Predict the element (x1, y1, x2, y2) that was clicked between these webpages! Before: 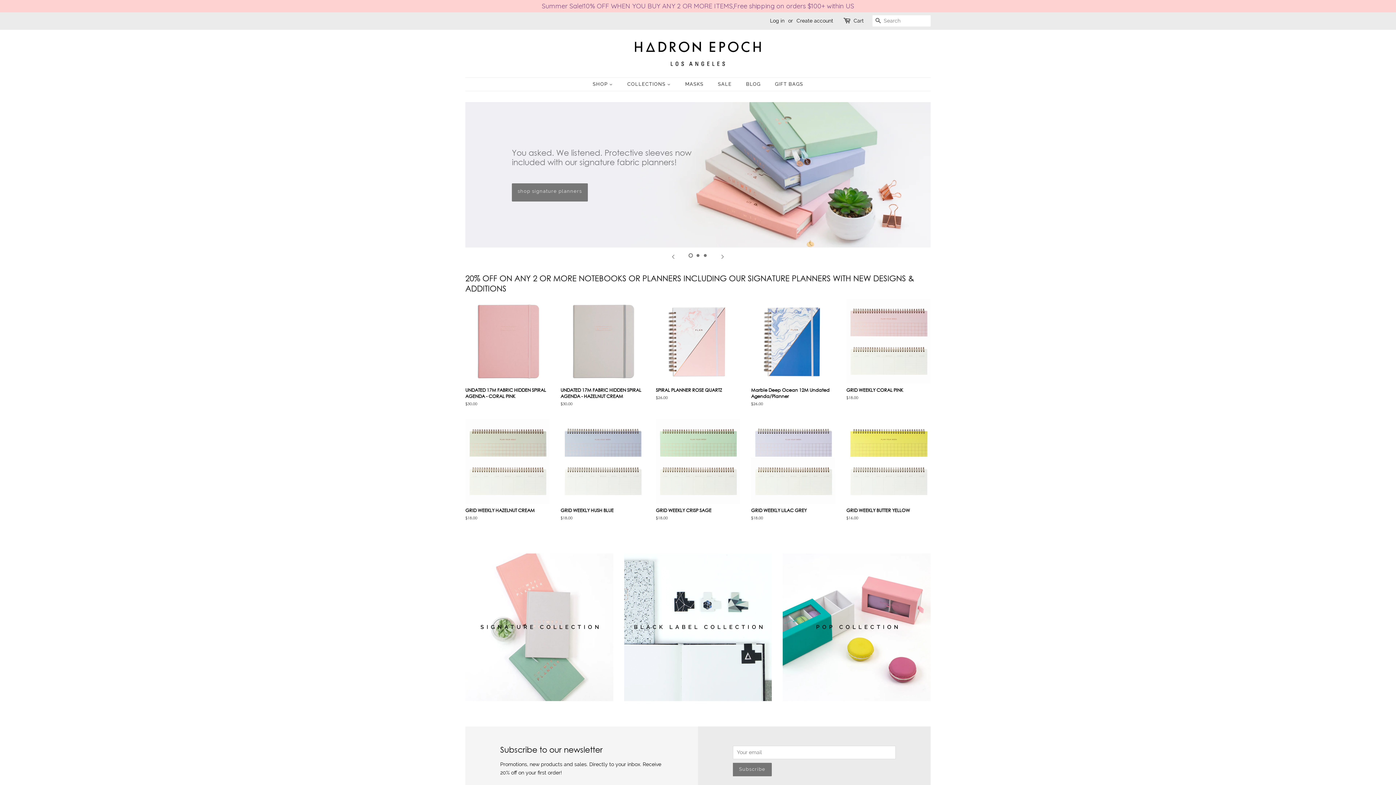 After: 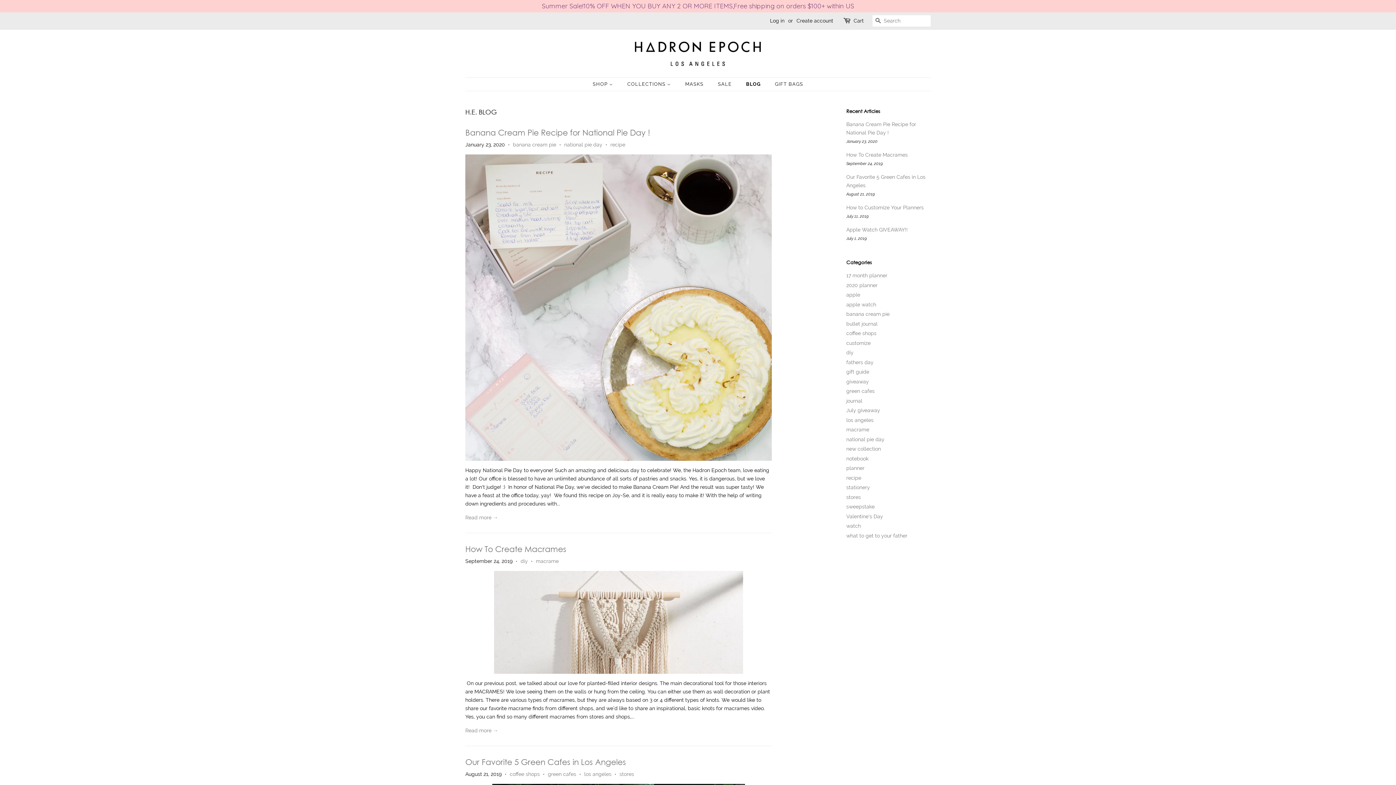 Action: bbox: (740, 77, 768, 90) label: BLOG